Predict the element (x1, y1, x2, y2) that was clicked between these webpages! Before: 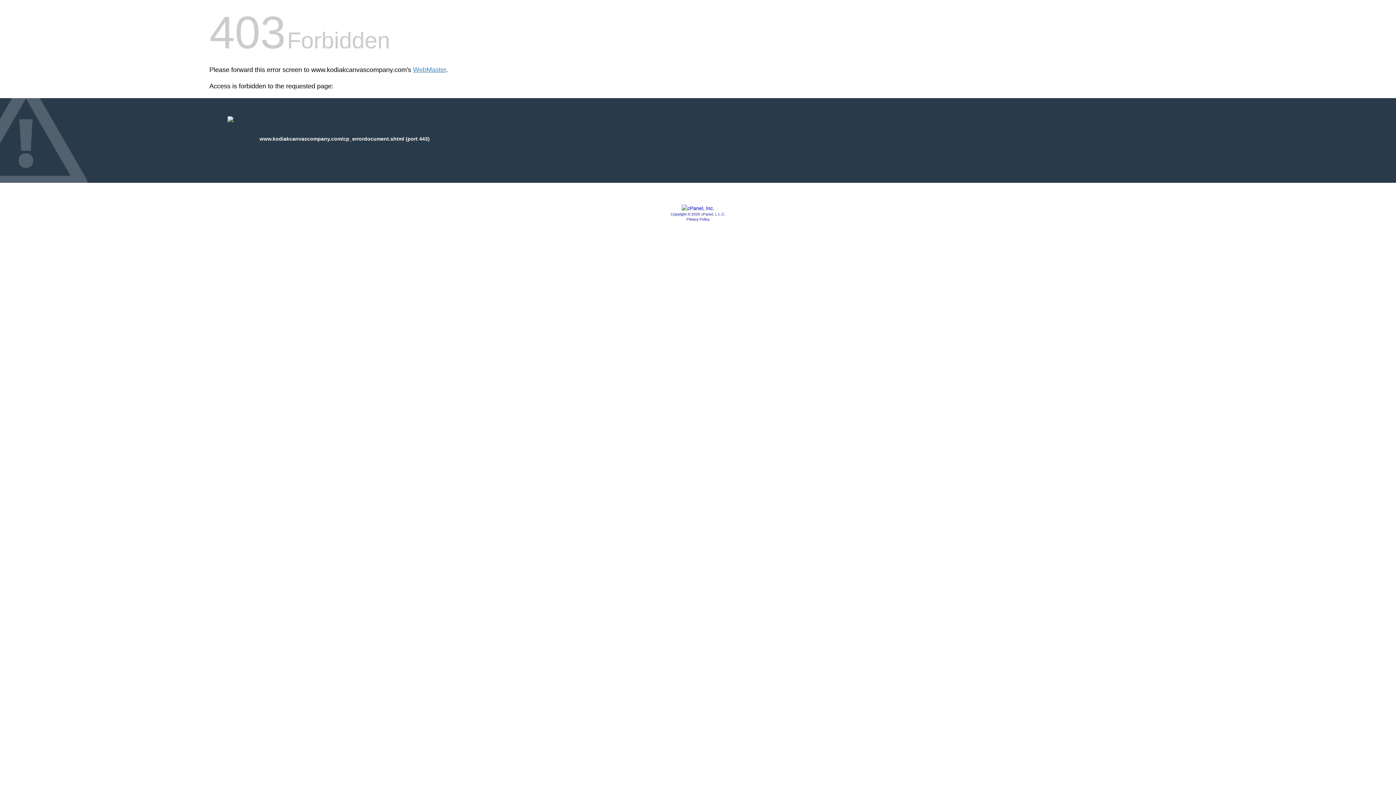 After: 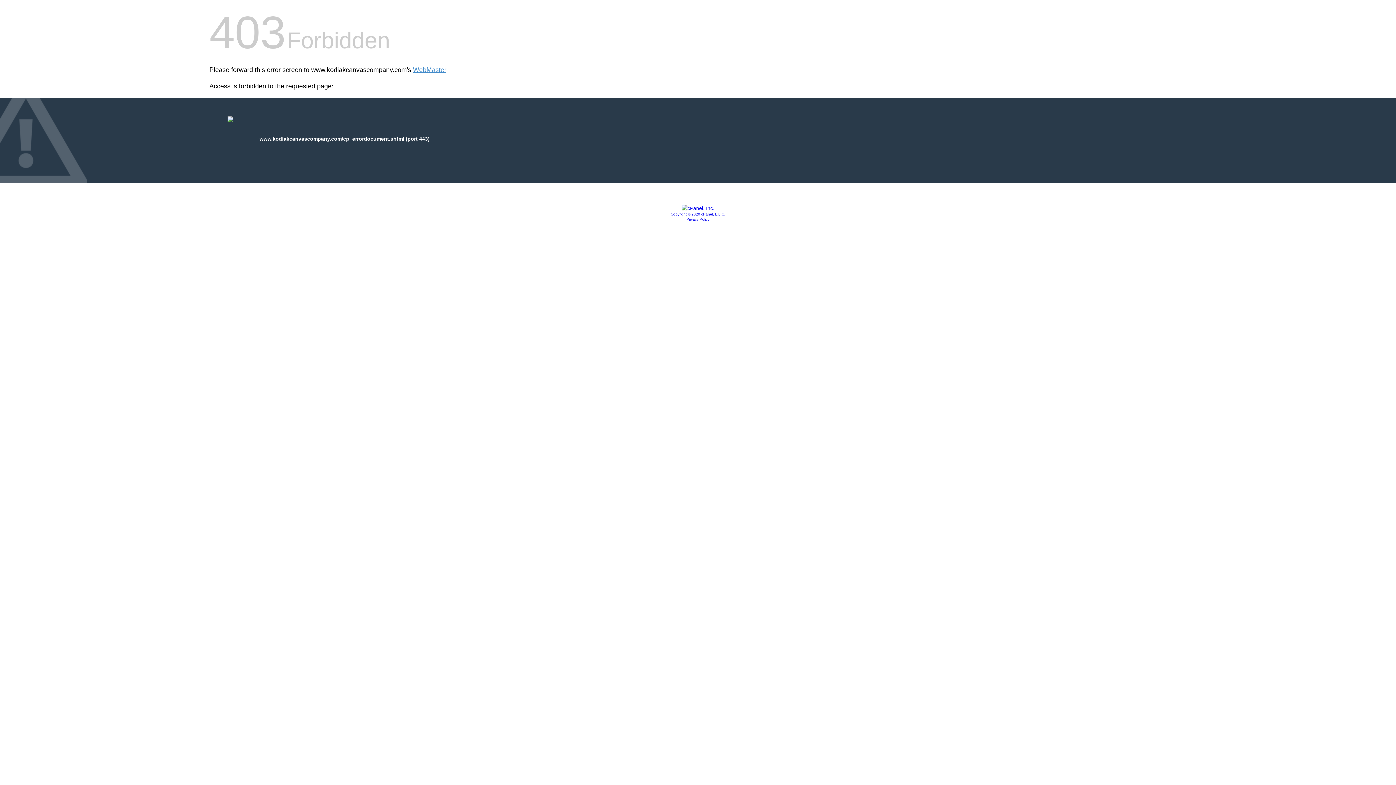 Action: label: Privacy Policy bbox: (686, 217, 709, 221)